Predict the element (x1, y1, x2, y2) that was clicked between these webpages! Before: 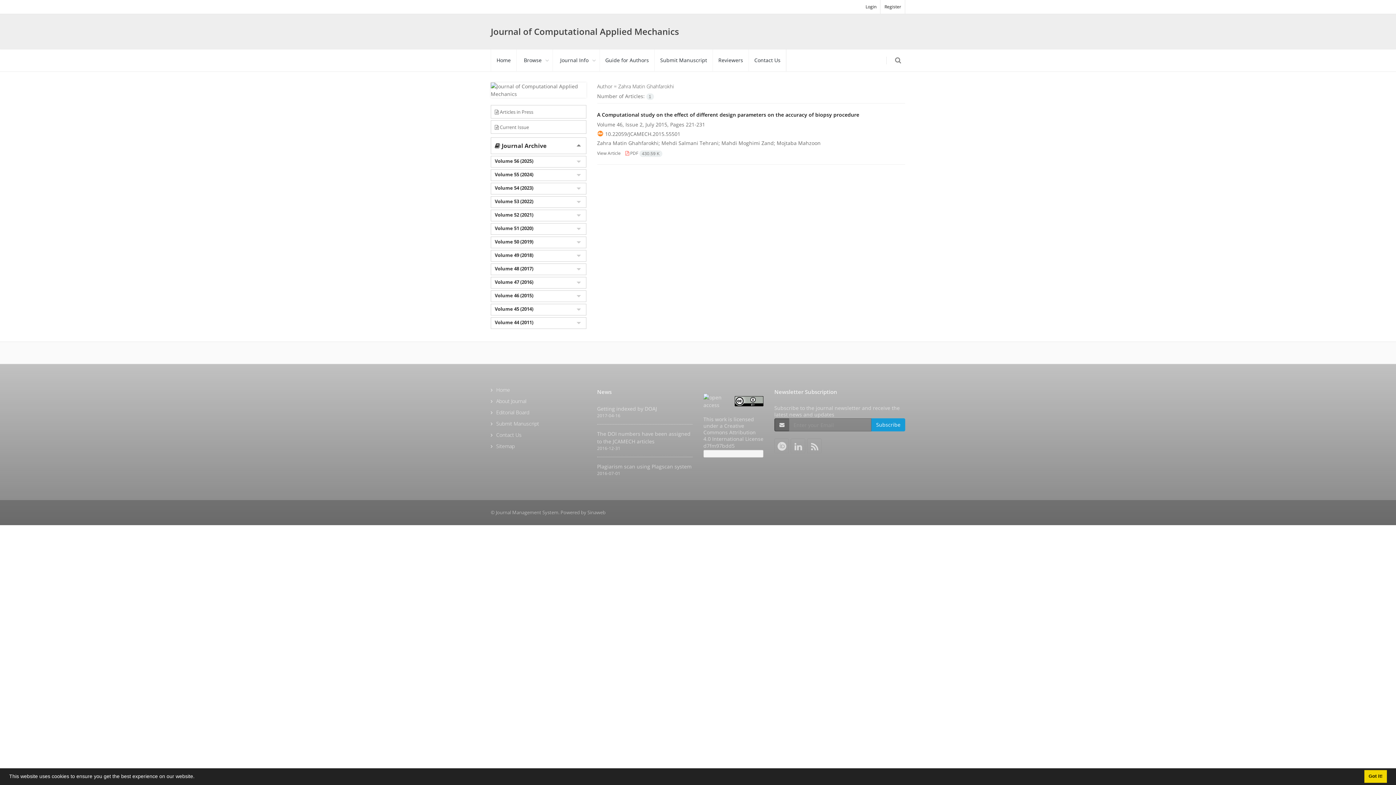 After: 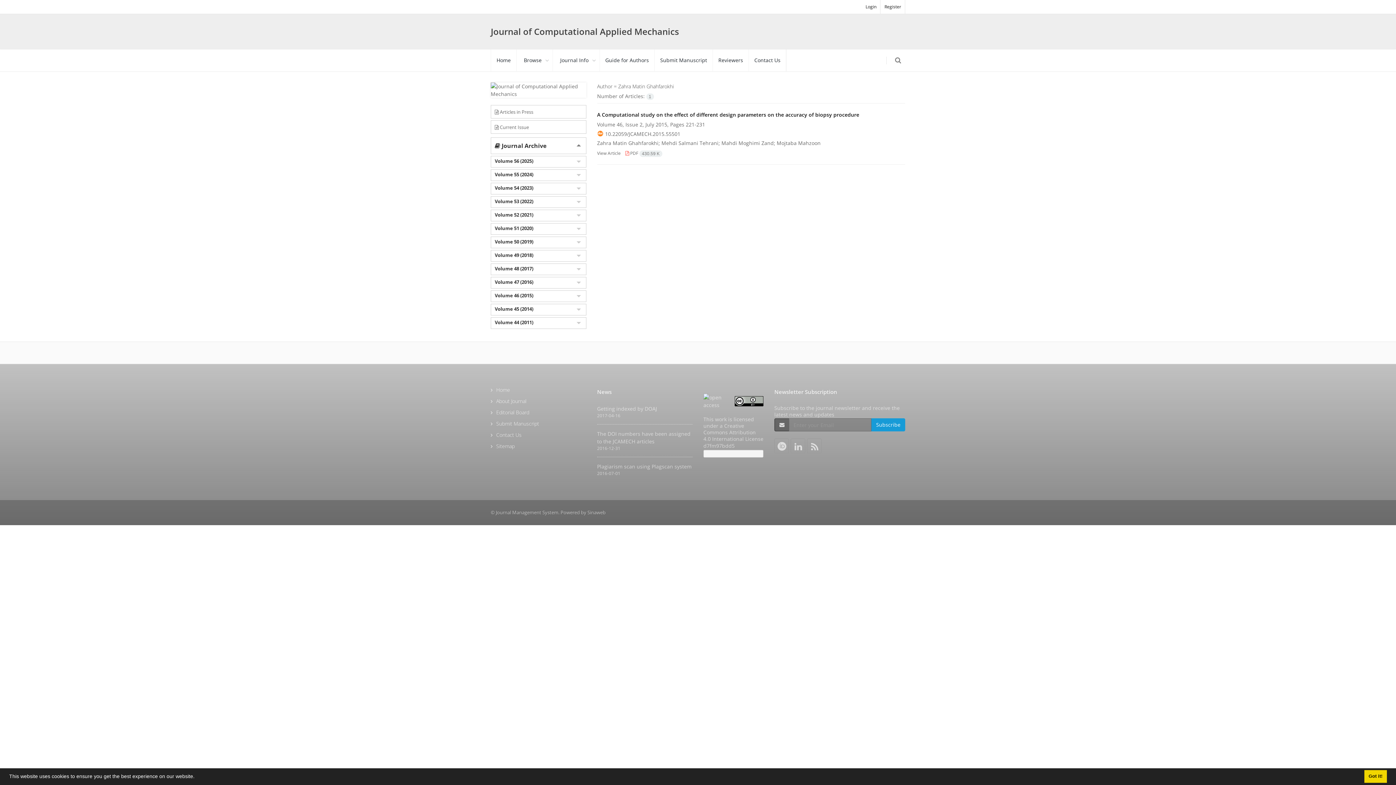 Action: bbox: (625, 150, 662, 156) label:  PDF 430.59 K